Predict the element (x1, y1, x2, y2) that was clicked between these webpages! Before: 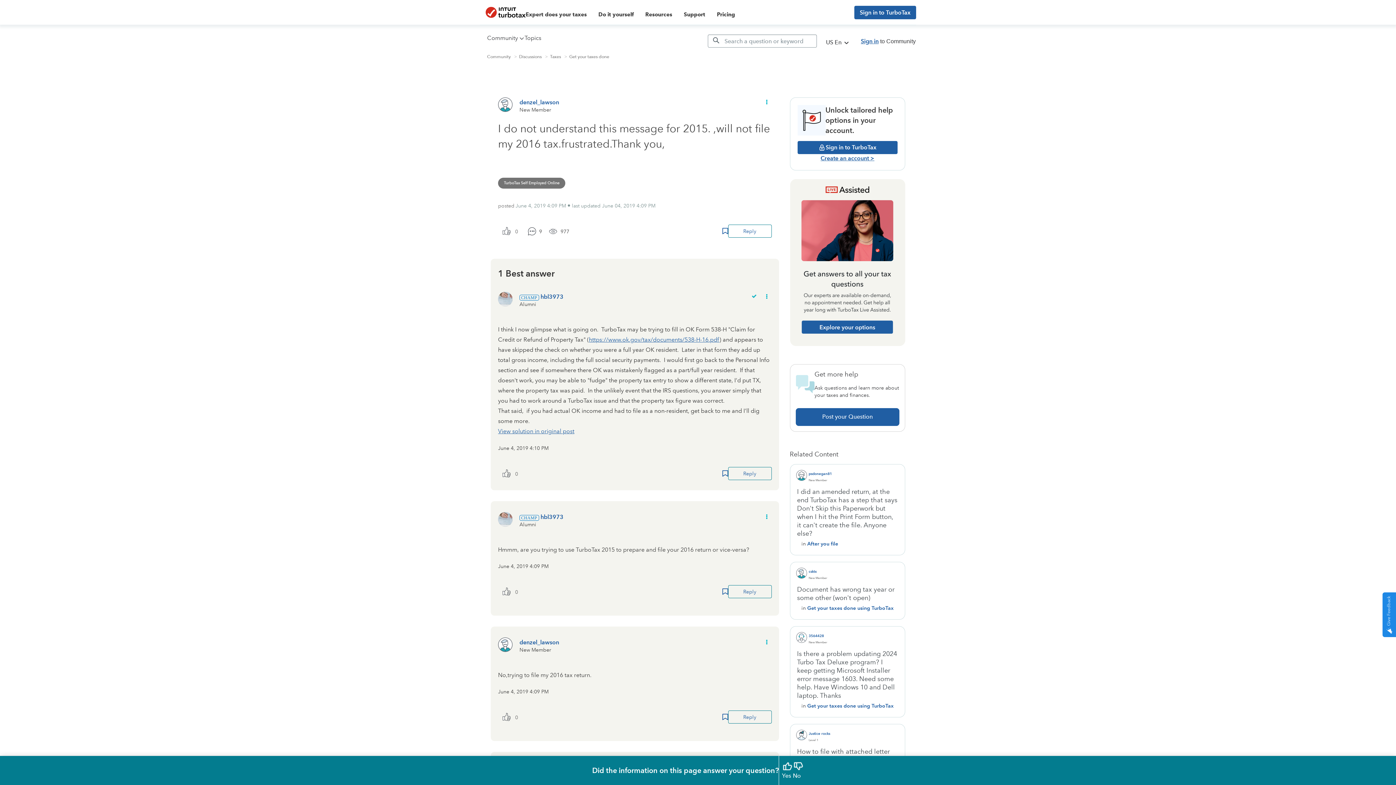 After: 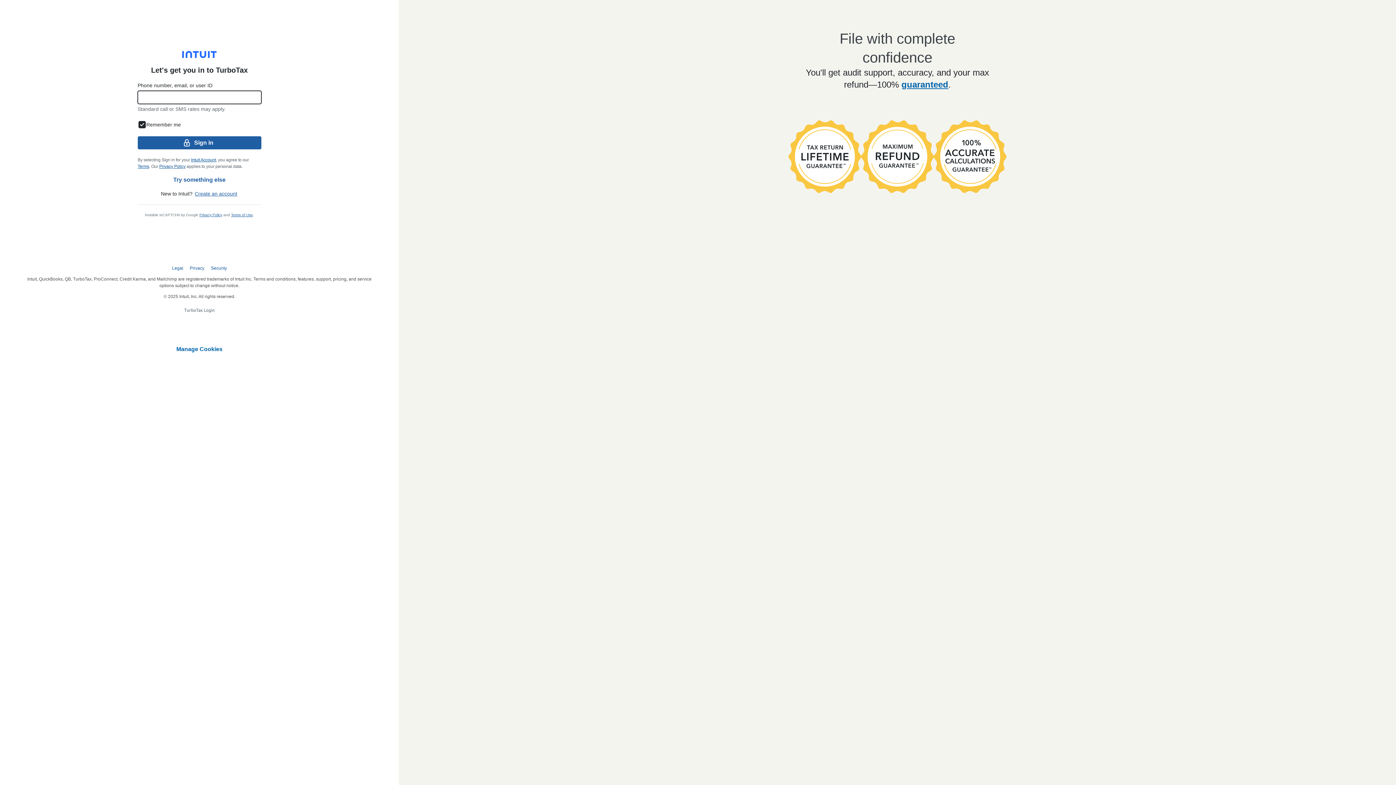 Action: bbox: (854, 5, 916, 19) label: Sign in to TurboTax